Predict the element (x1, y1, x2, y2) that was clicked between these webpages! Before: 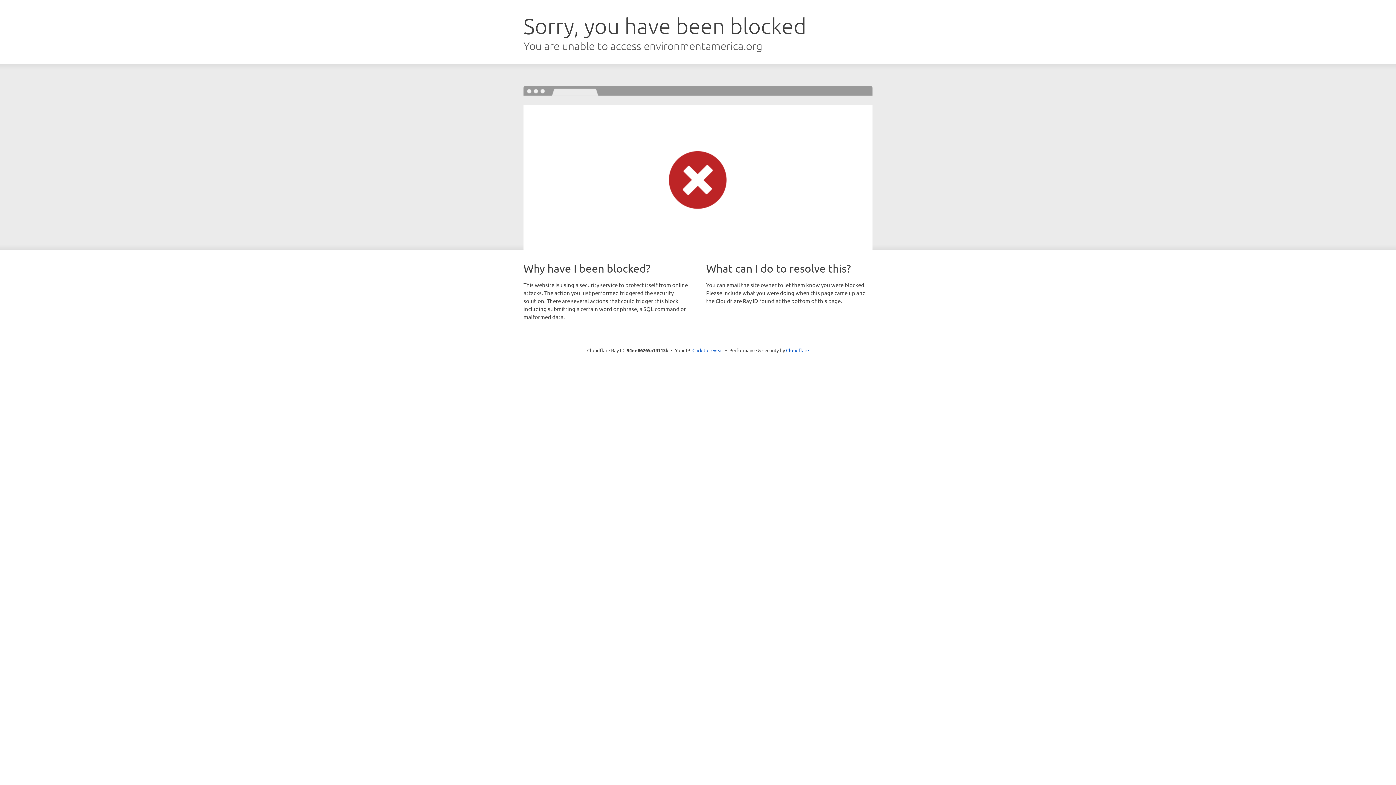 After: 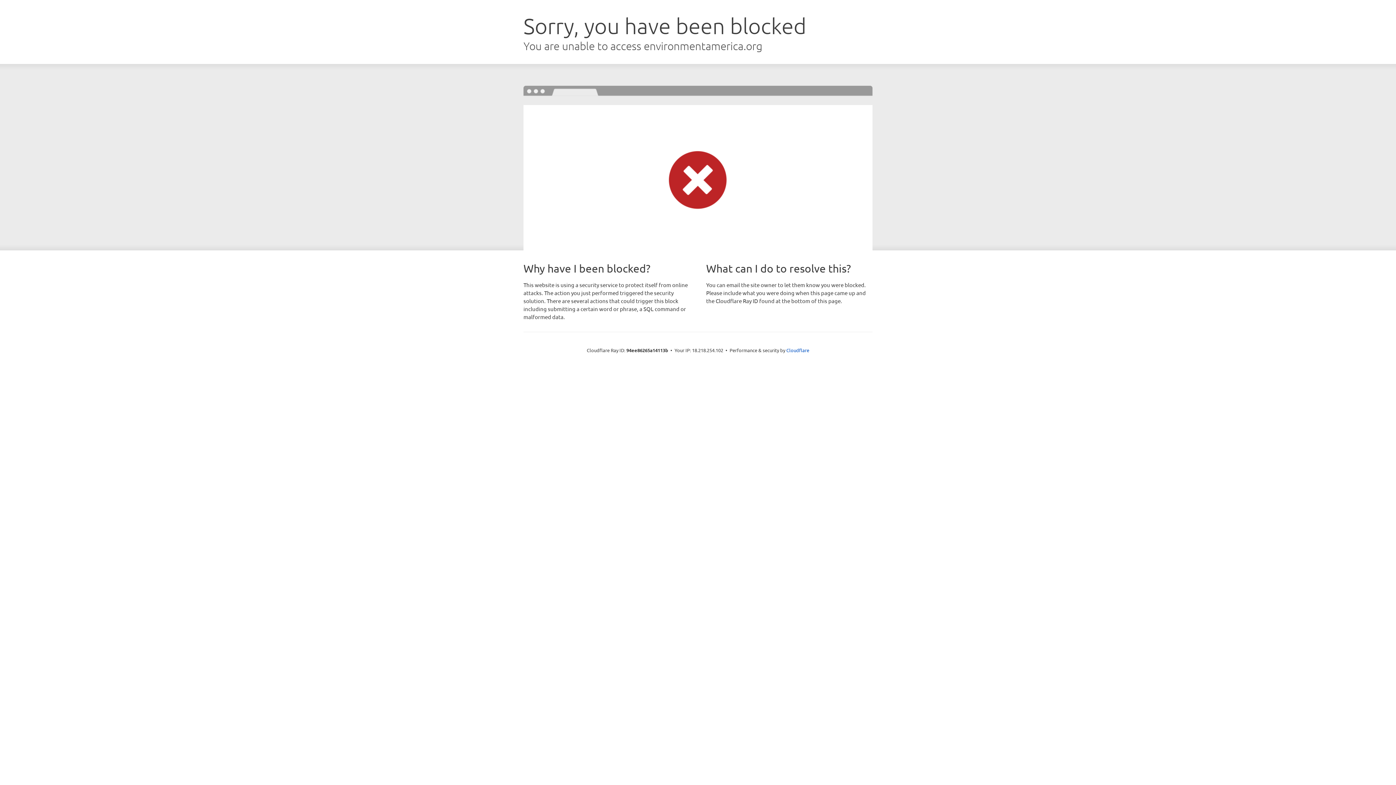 Action: bbox: (692, 346, 723, 353) label: Click to reveal